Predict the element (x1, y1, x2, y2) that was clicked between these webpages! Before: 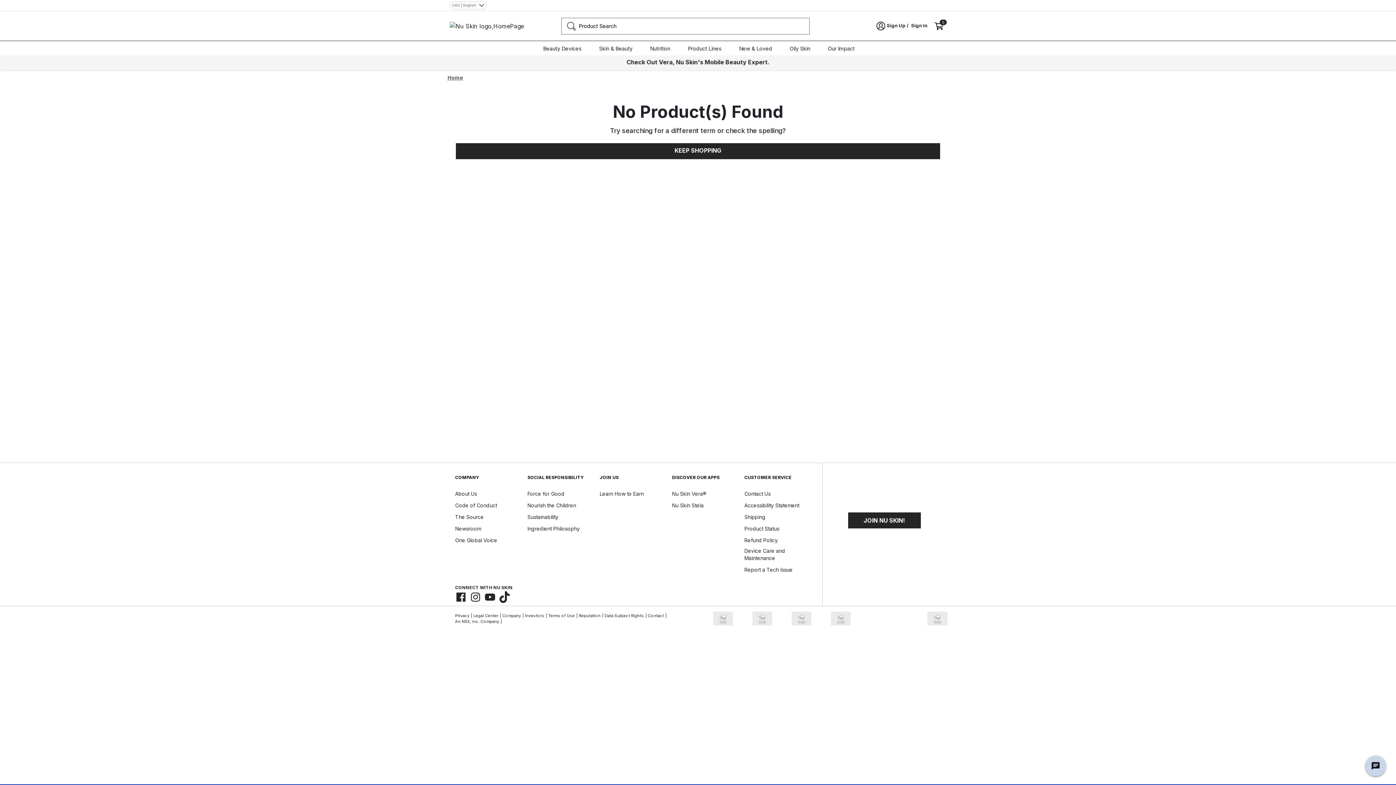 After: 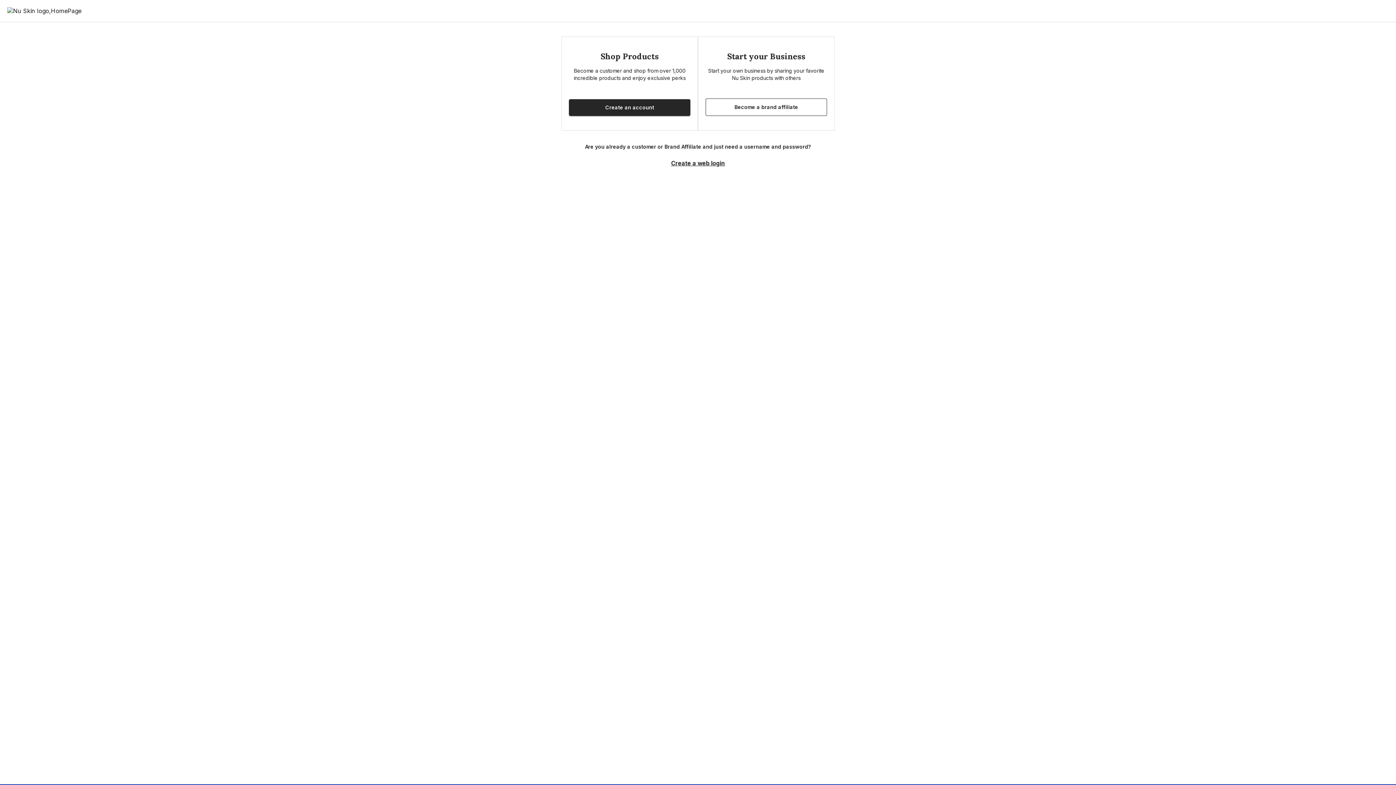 Action: label: Sign Up bbox: (848, 512, 921, 528)